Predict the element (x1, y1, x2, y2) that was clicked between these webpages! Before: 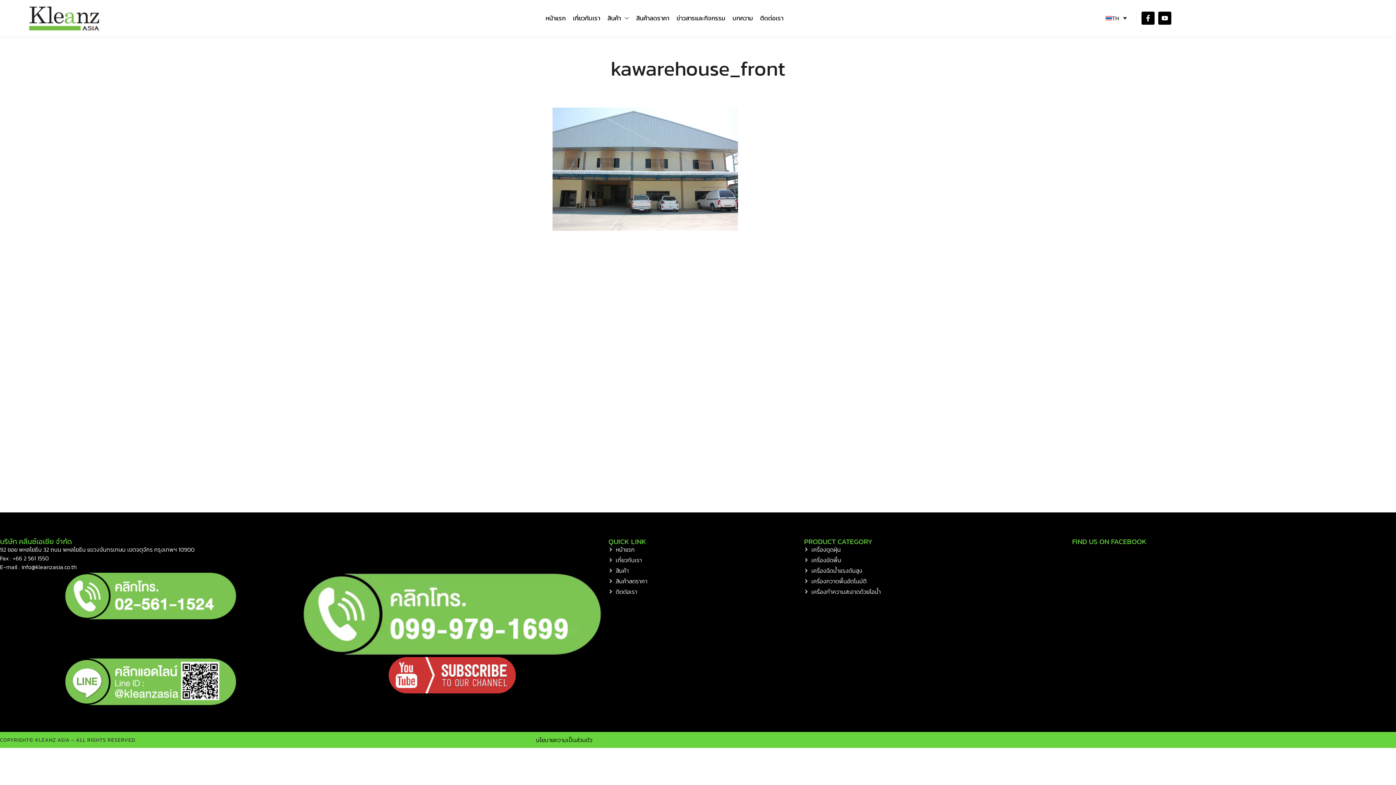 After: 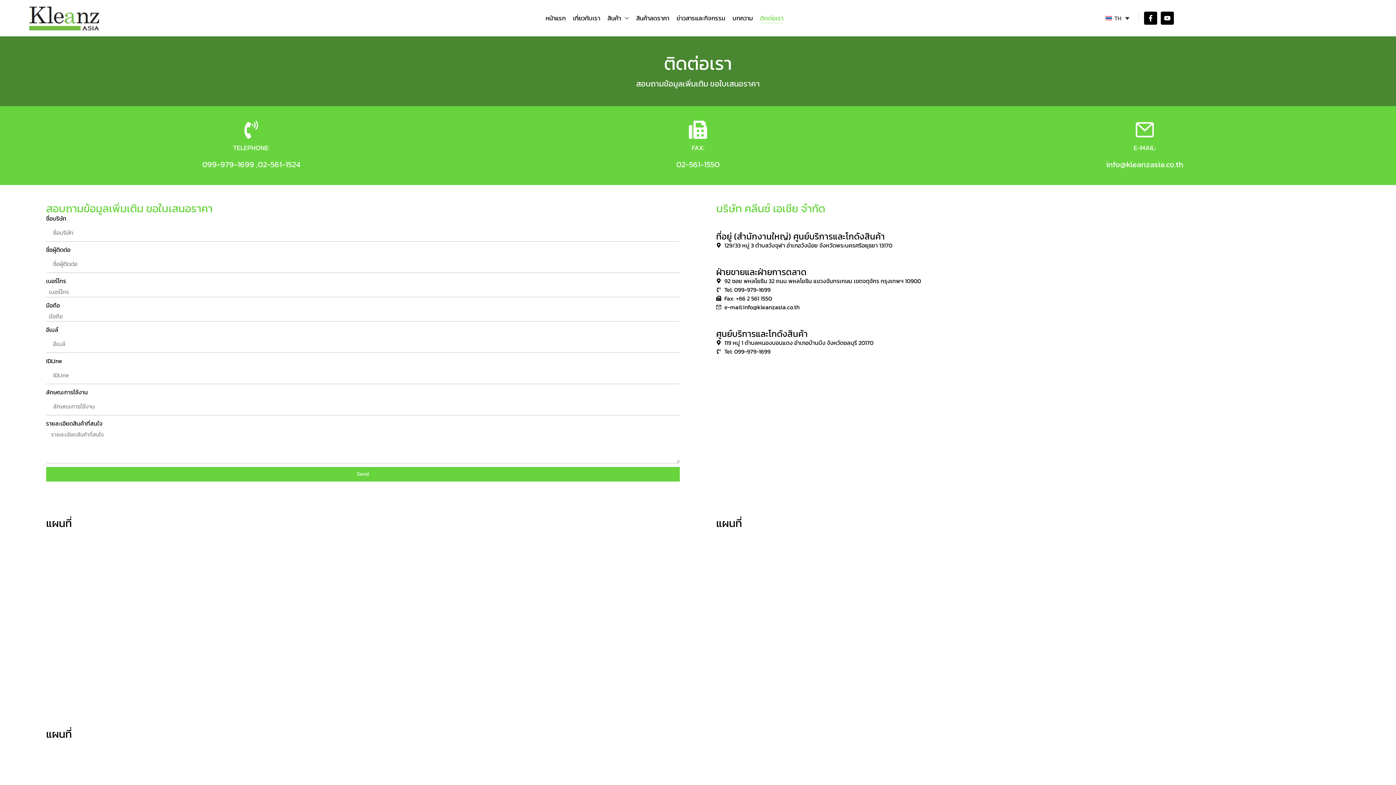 Action: label: ติดต่อเรา bbox: (756, 10, 787, 26)